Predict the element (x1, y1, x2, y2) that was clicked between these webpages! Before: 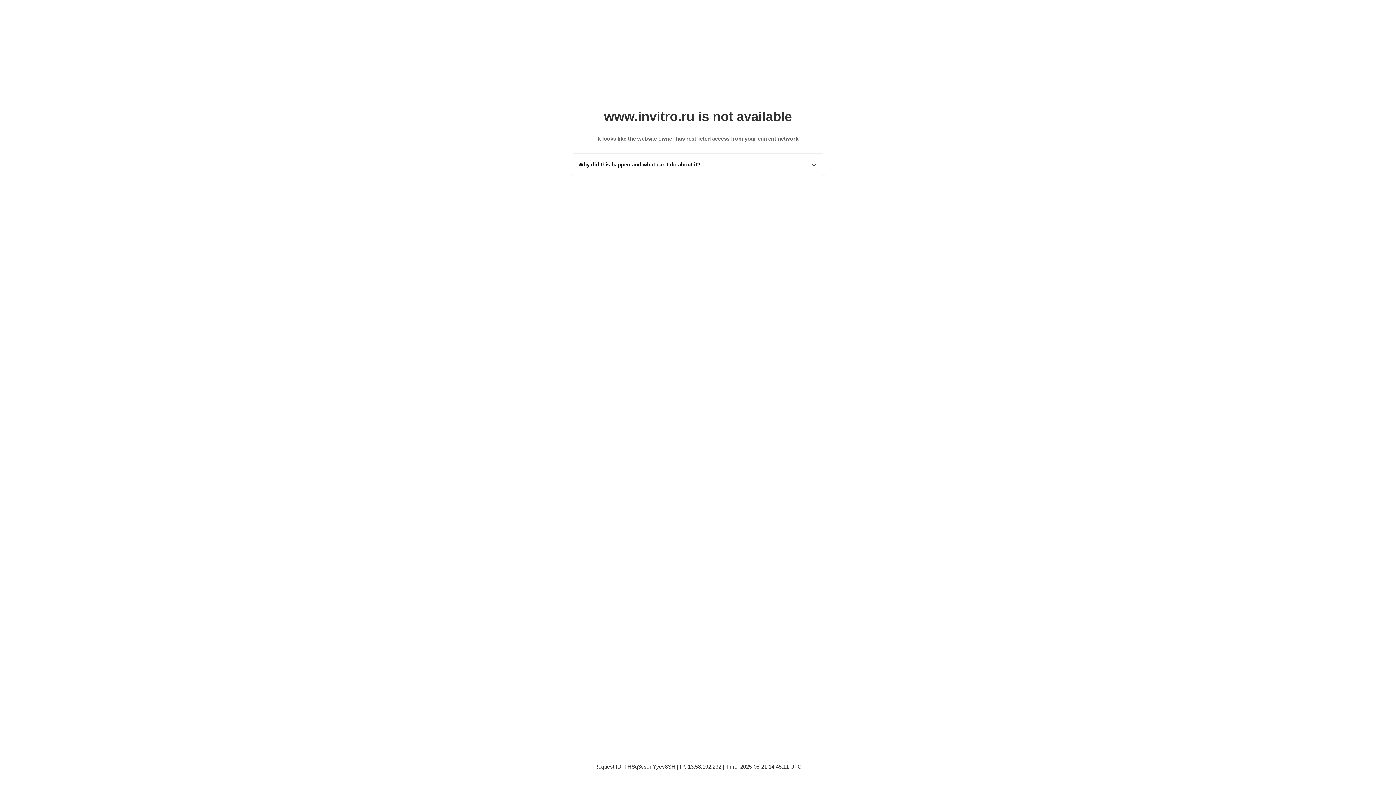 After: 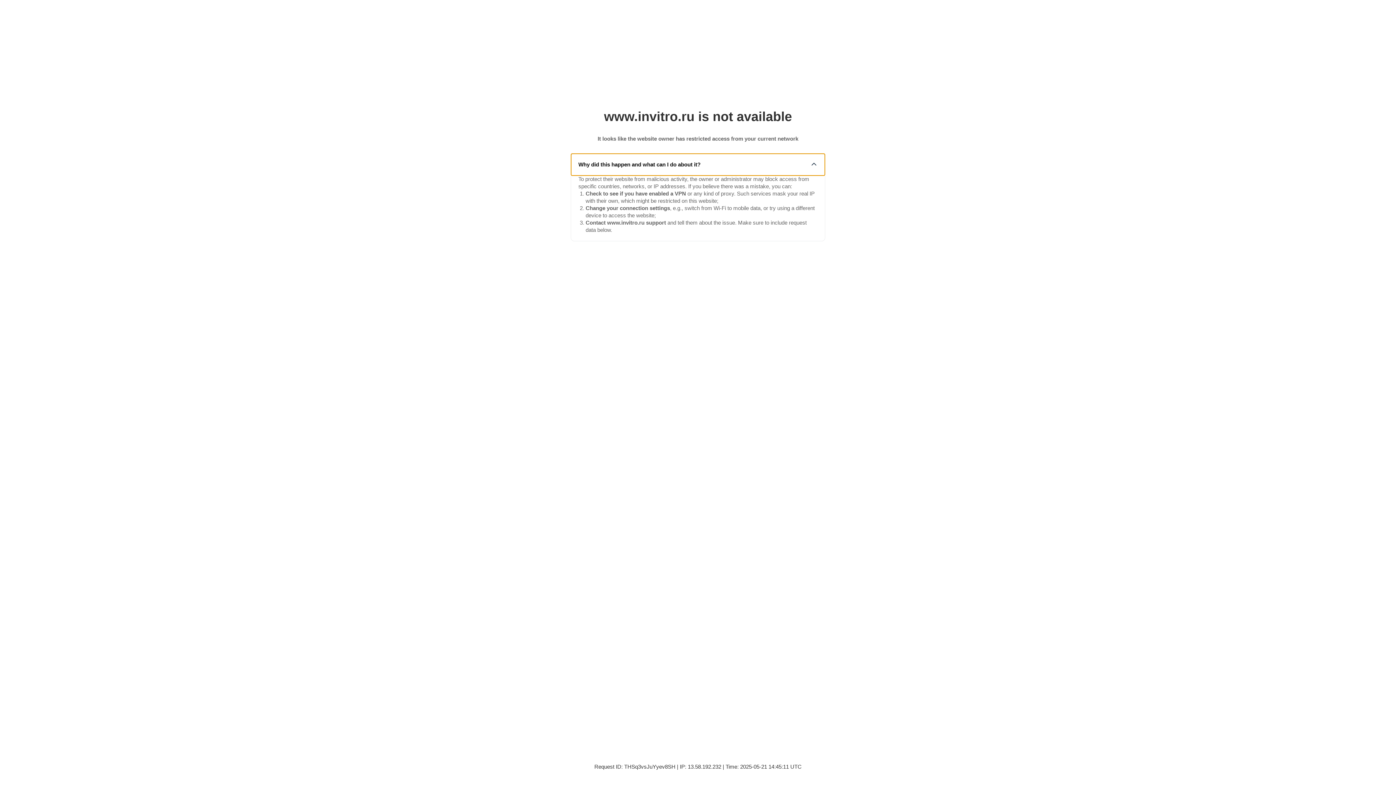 Action: label: Why did this happen and what can I do about it? bbox: (571, 153, 825, 175)